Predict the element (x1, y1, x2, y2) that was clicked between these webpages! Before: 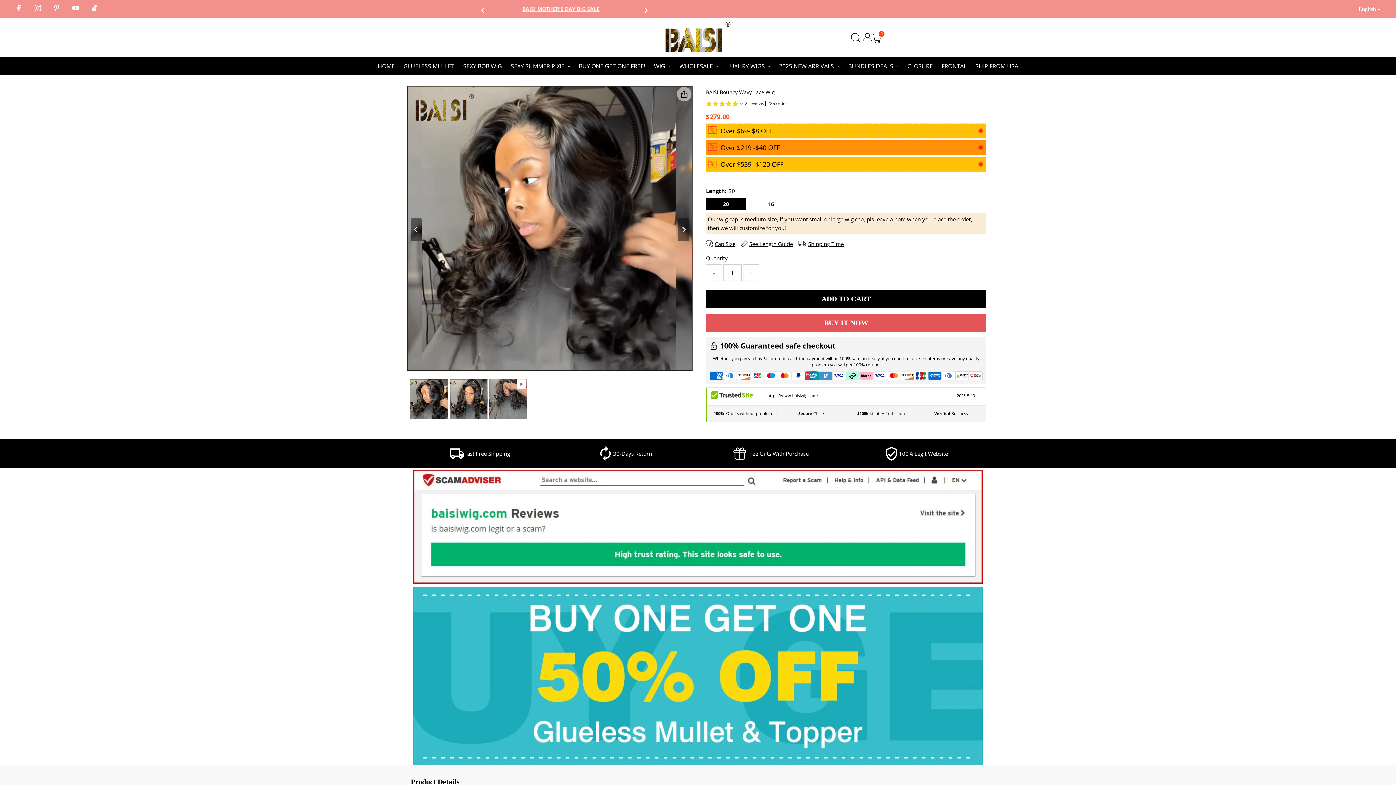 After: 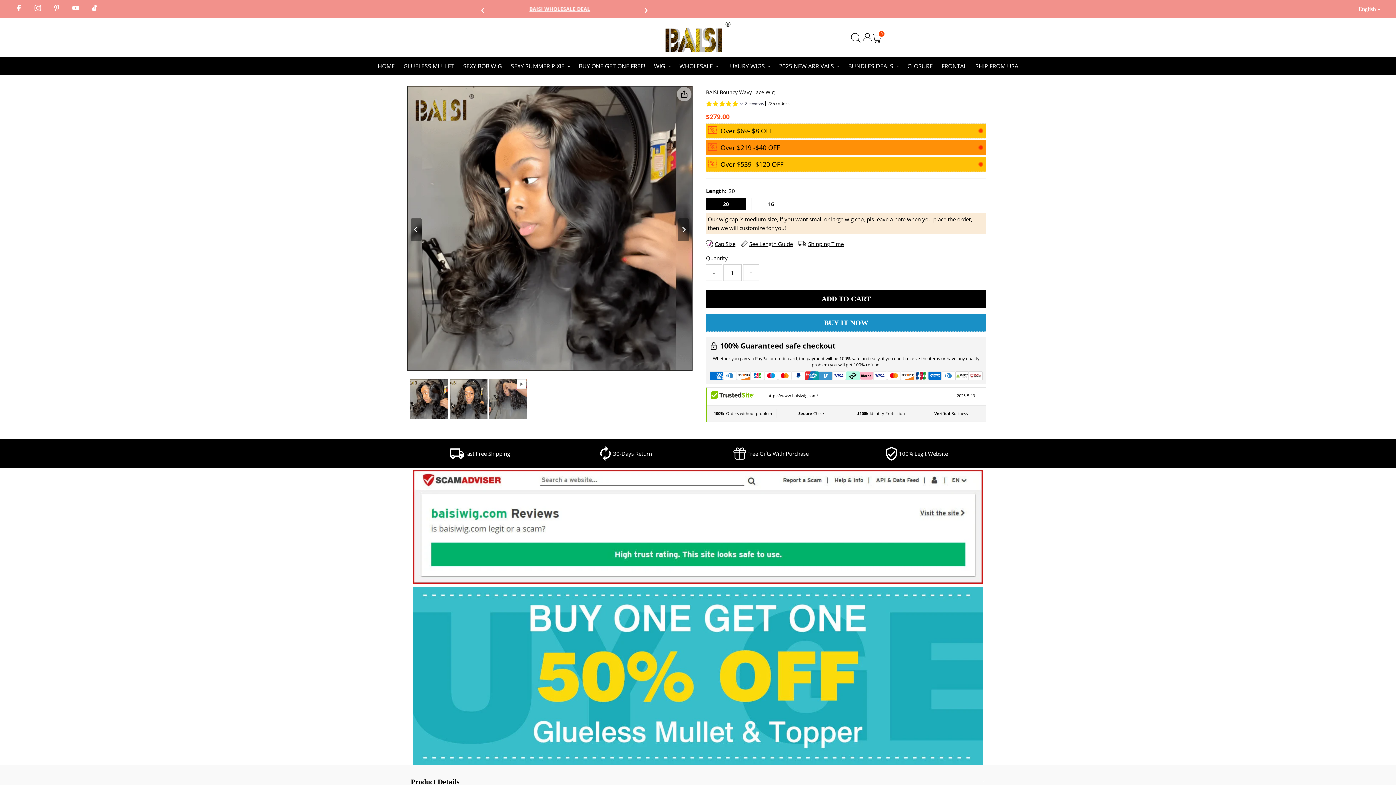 Action: bbox: (706, 313, 986, 331) label: BUY IT NOW